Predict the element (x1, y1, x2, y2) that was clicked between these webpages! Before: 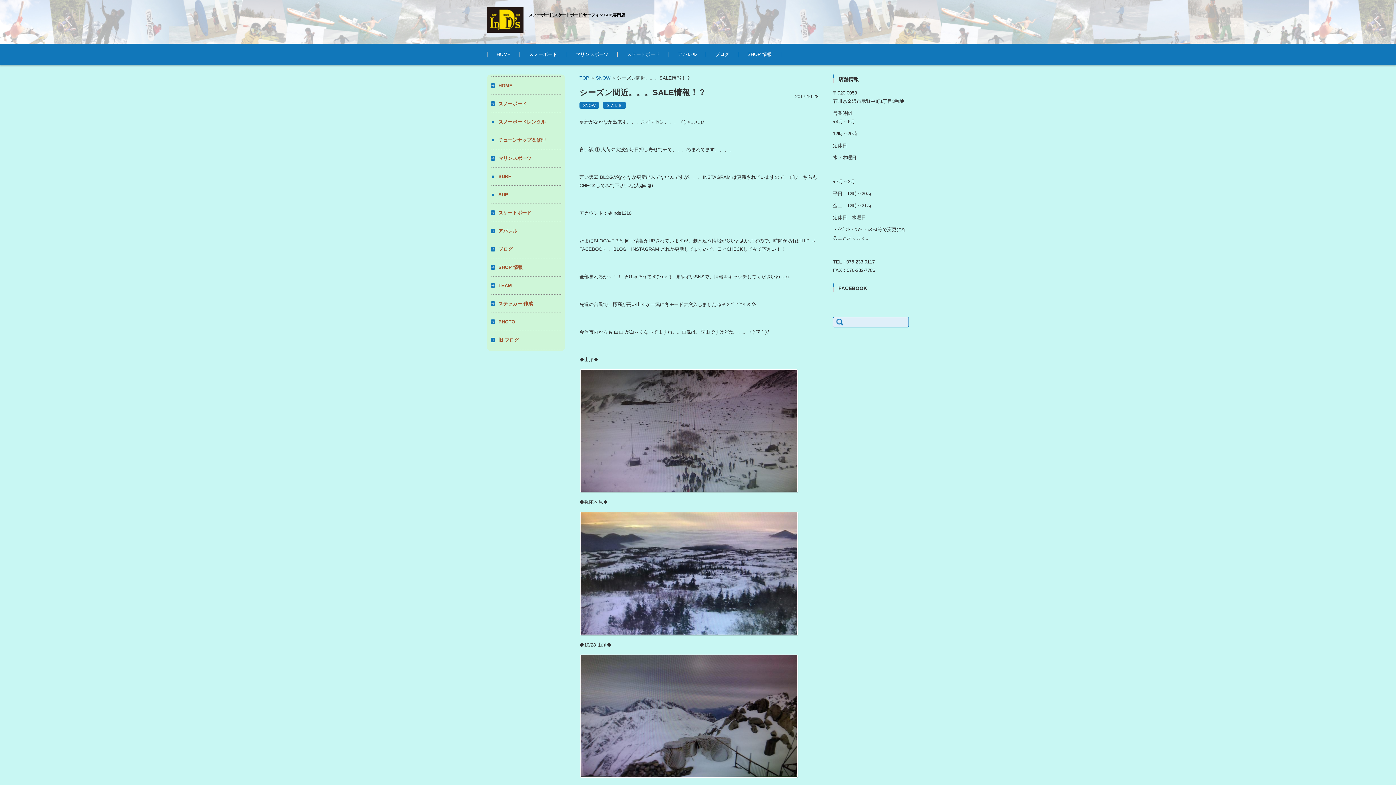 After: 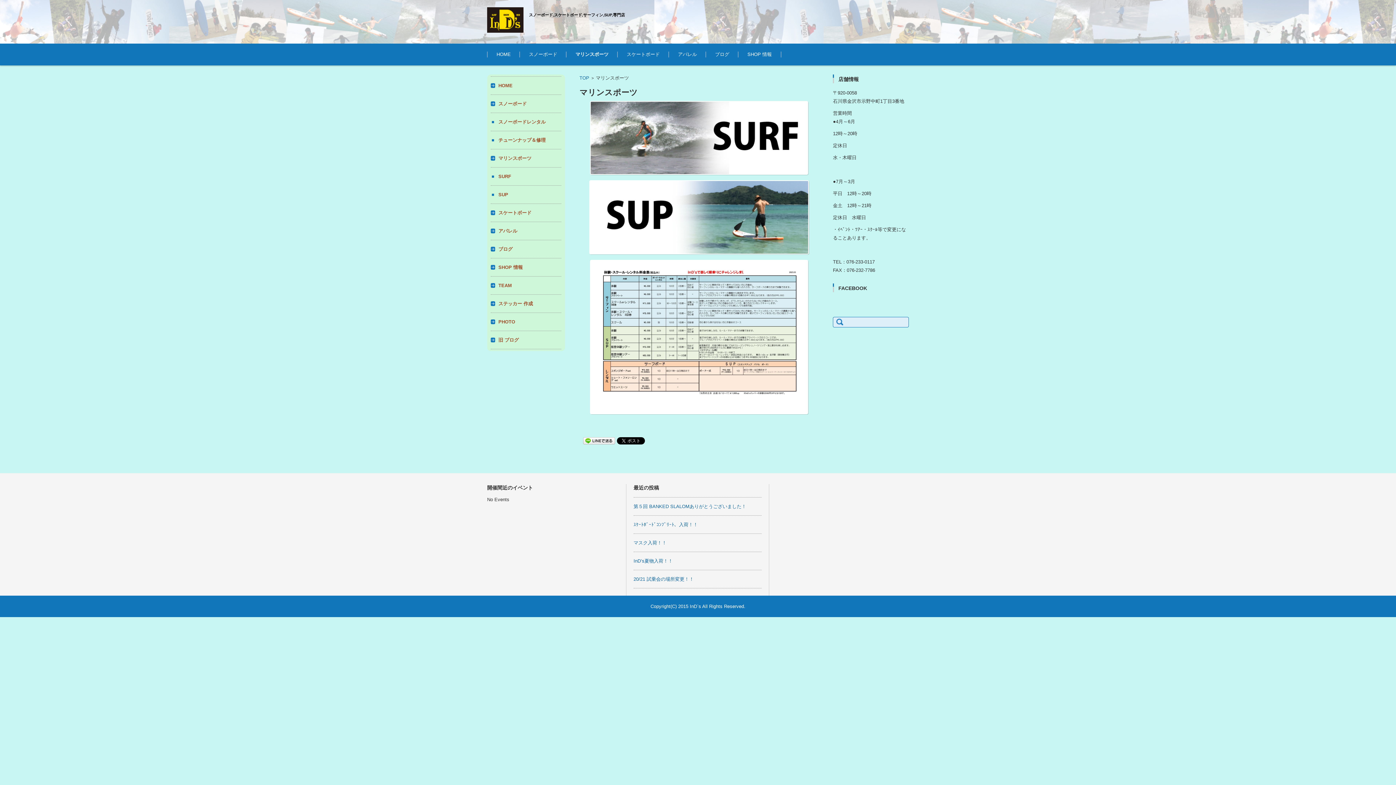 Action: bbox: (492, 155, 531, 161) label: マリンスポーツ